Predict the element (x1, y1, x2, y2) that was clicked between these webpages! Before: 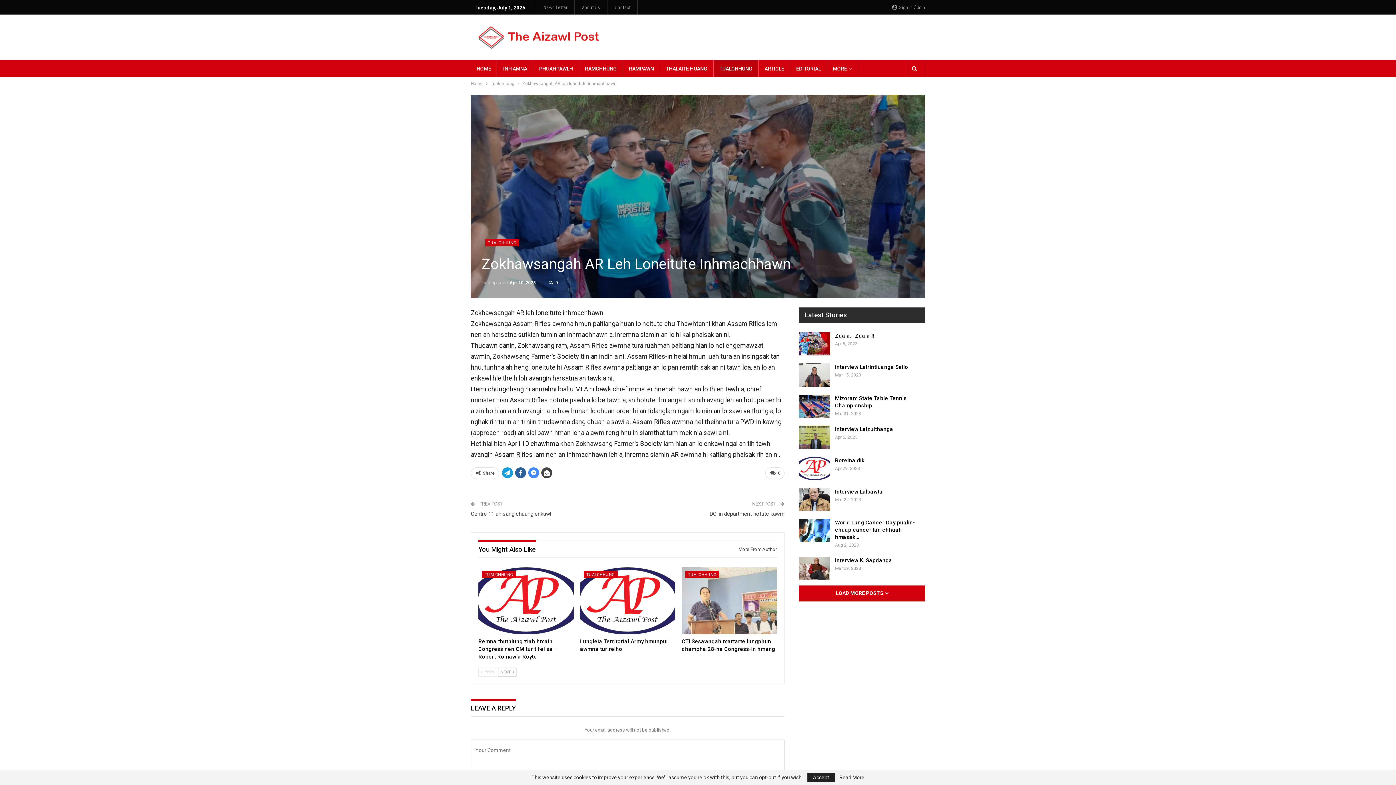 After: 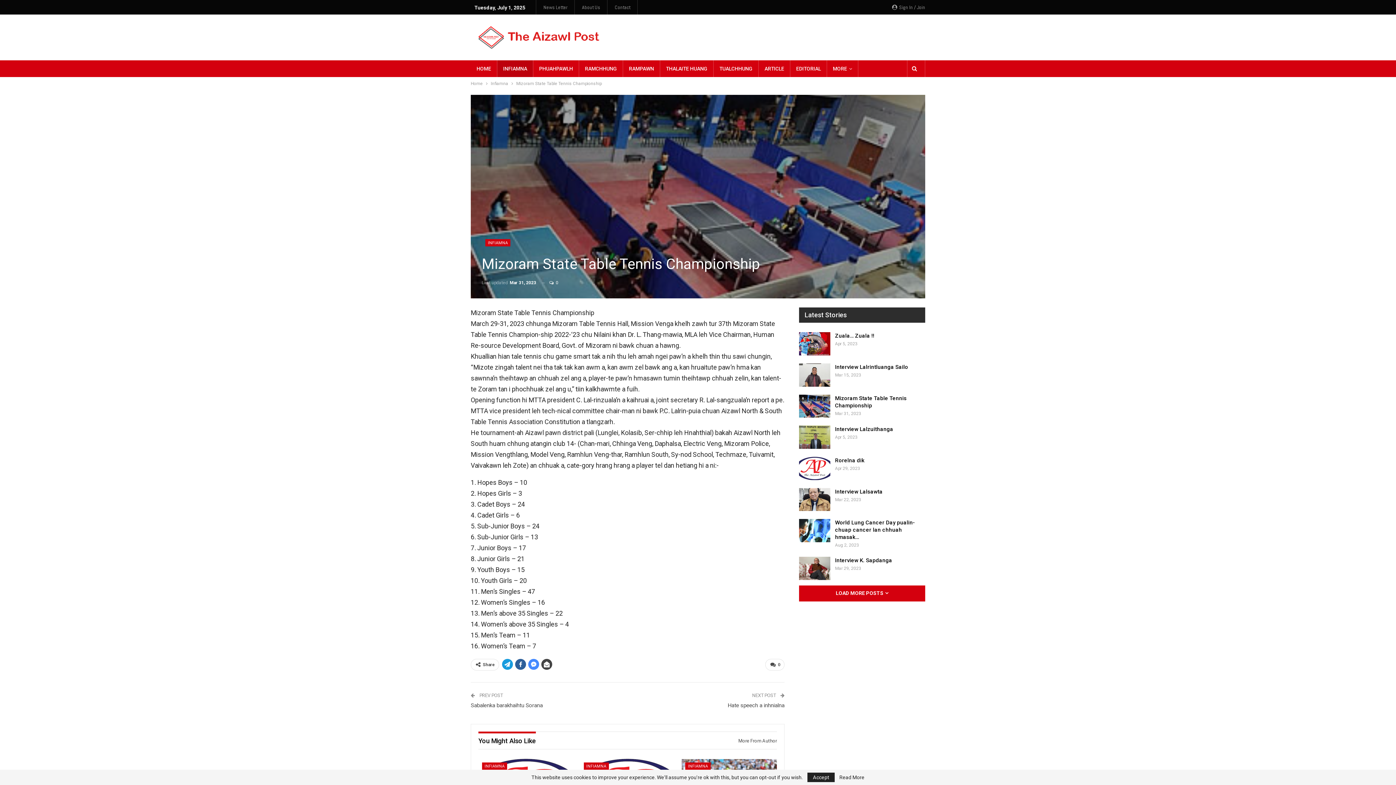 Action: bbox: (799, 394, 830, 417)